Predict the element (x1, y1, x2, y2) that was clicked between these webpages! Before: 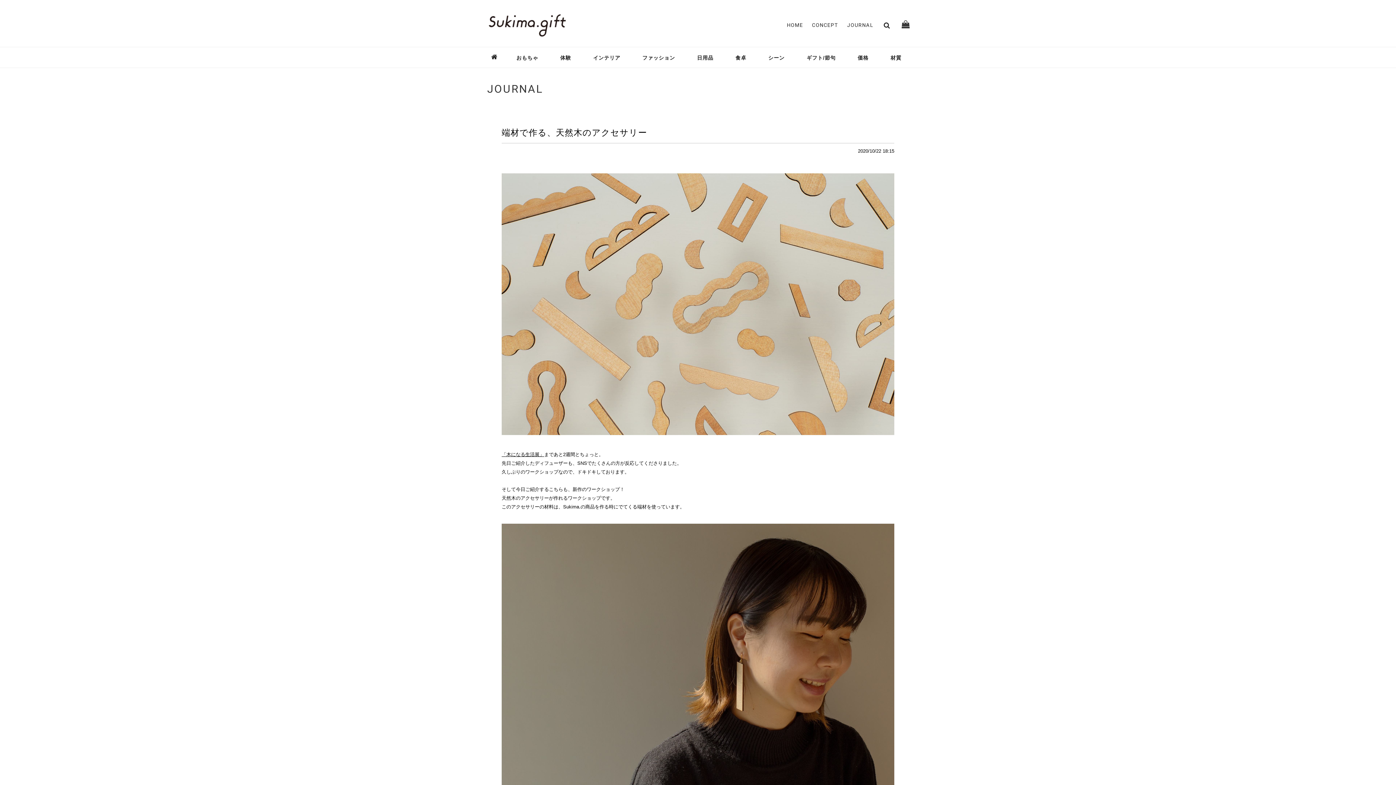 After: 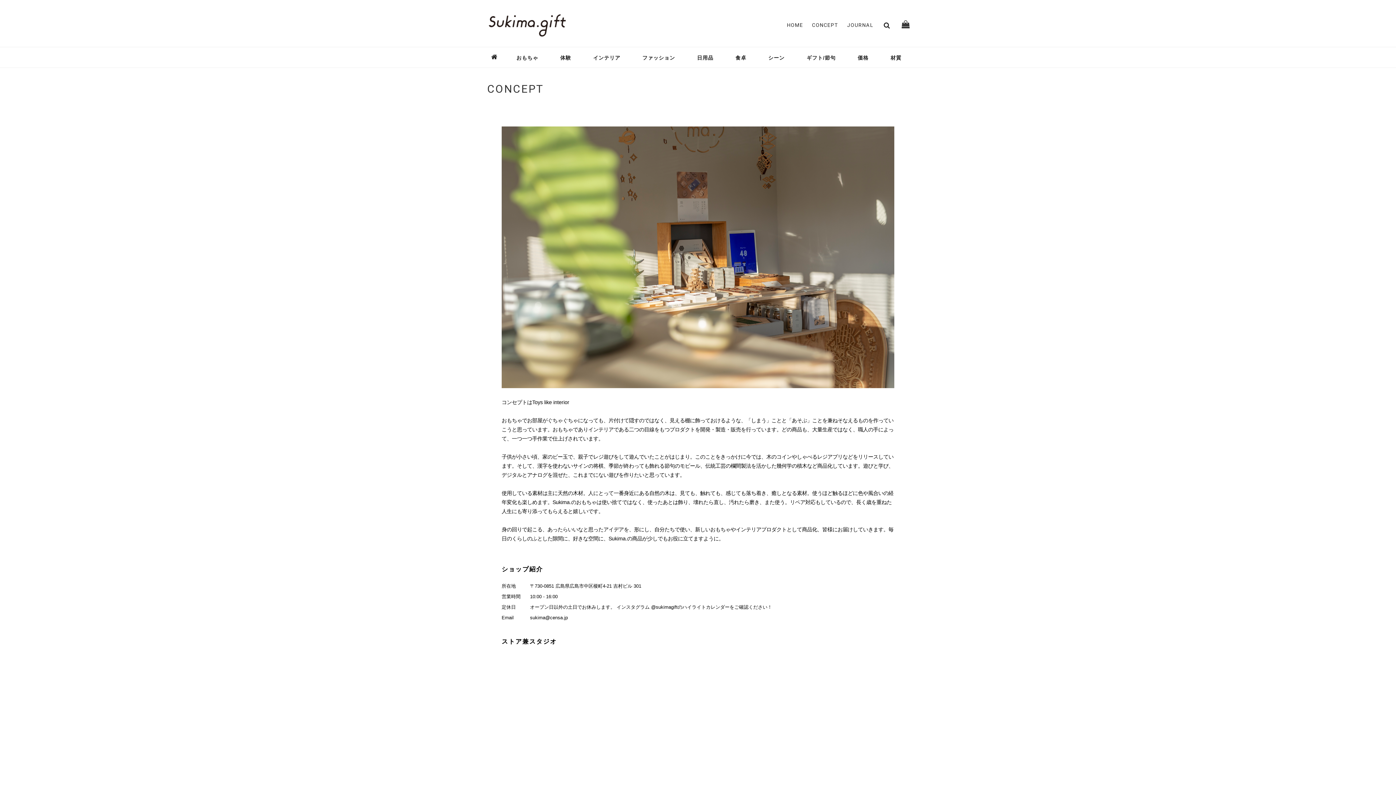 Action: bbox: (812, 21, 838, 29) label: CONCEPT